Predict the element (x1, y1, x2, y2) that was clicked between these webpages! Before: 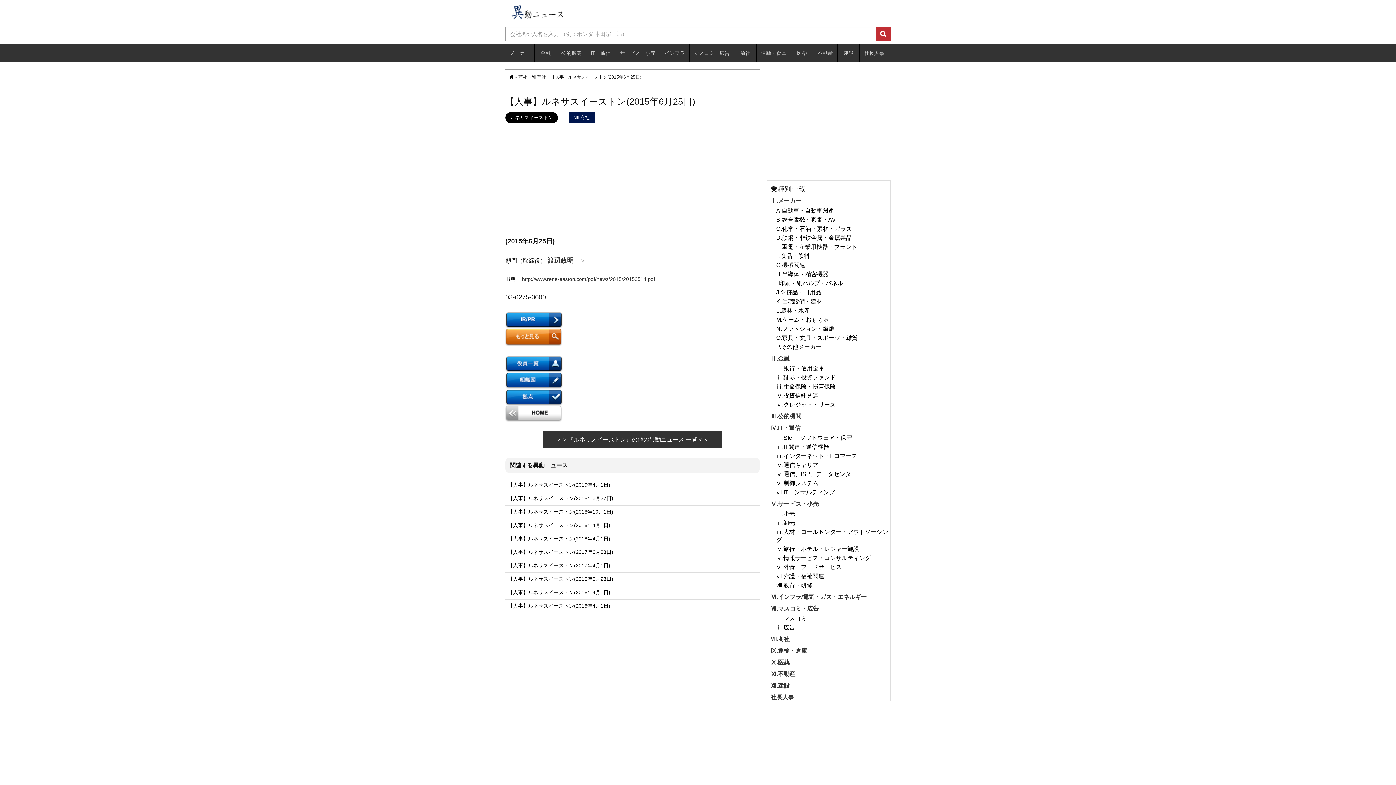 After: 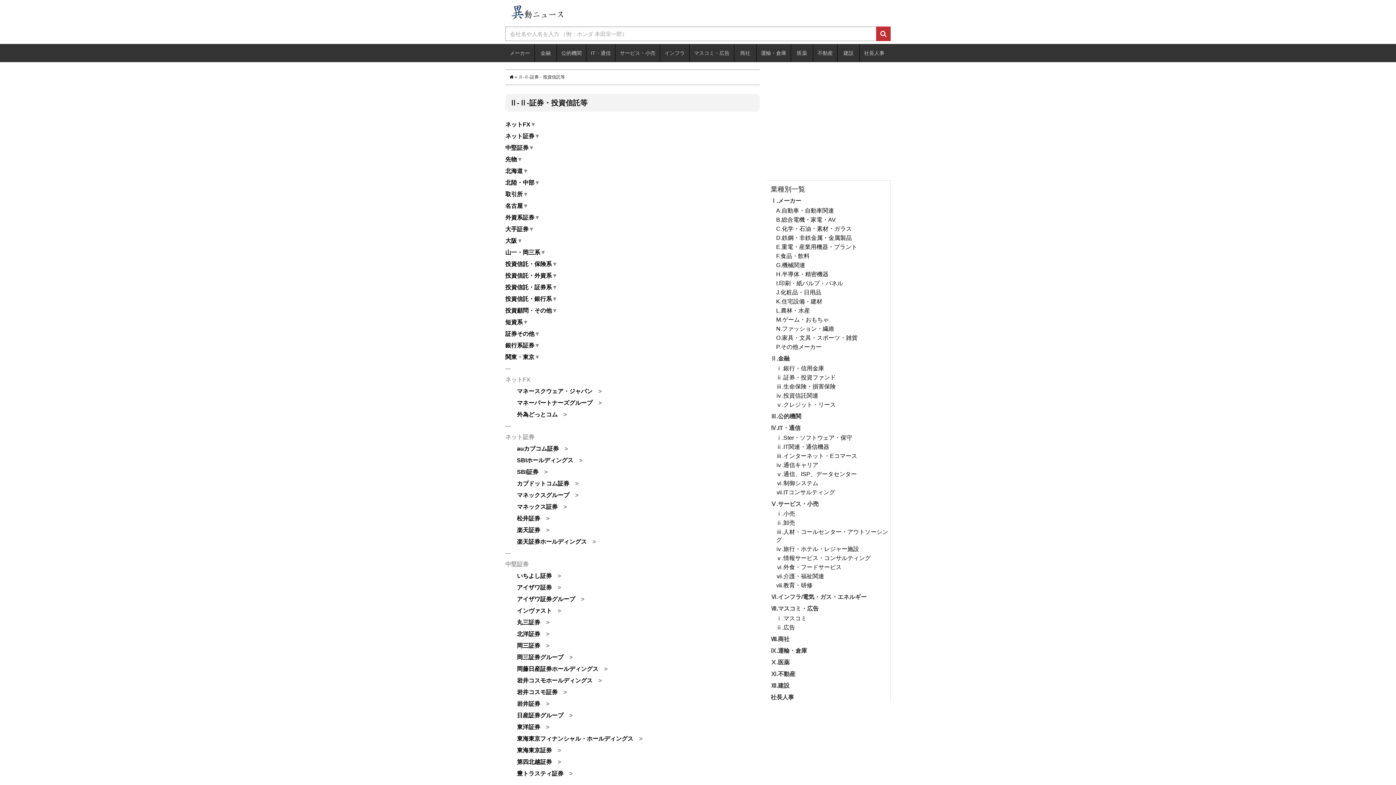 Action: label: ⅱ.証券・投資ファンド bbox: (776, 373, 890, 381)